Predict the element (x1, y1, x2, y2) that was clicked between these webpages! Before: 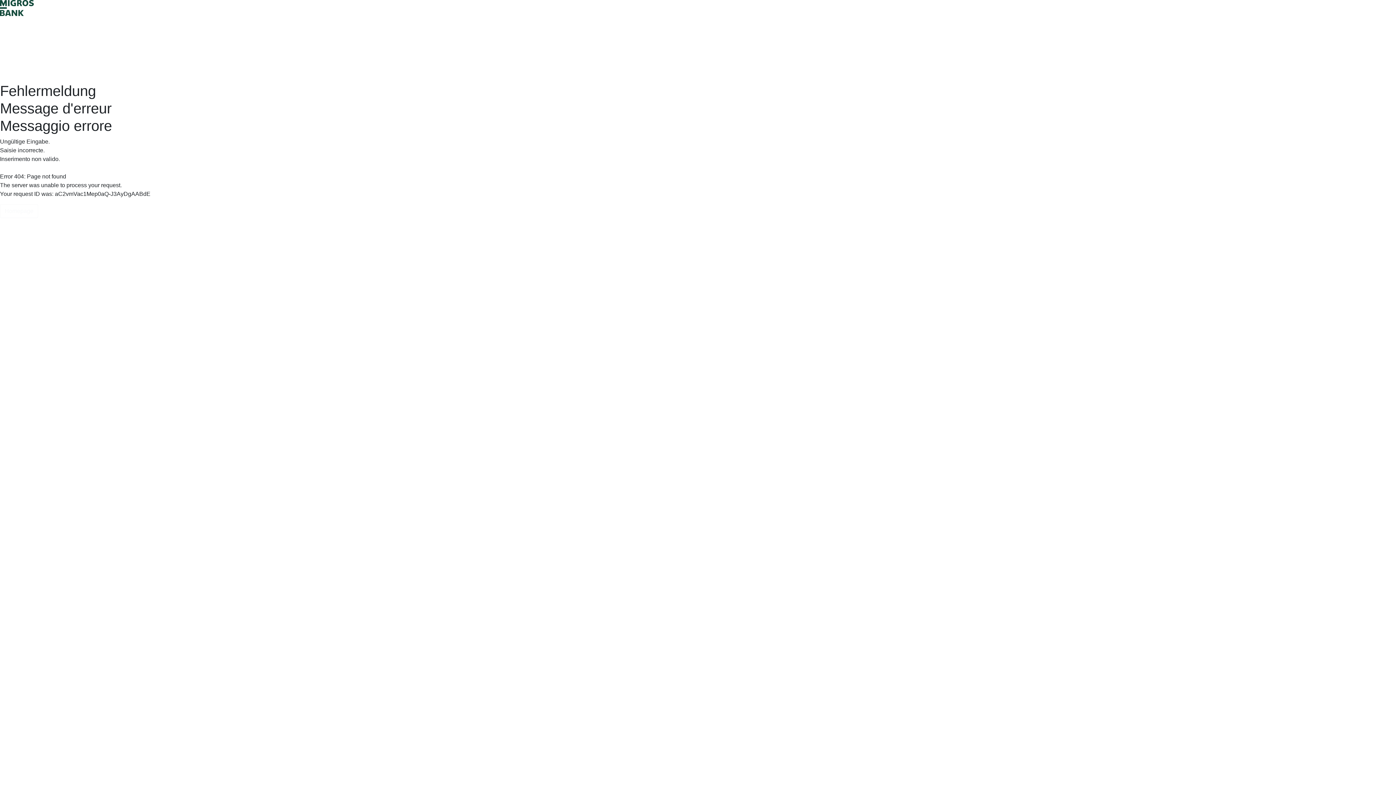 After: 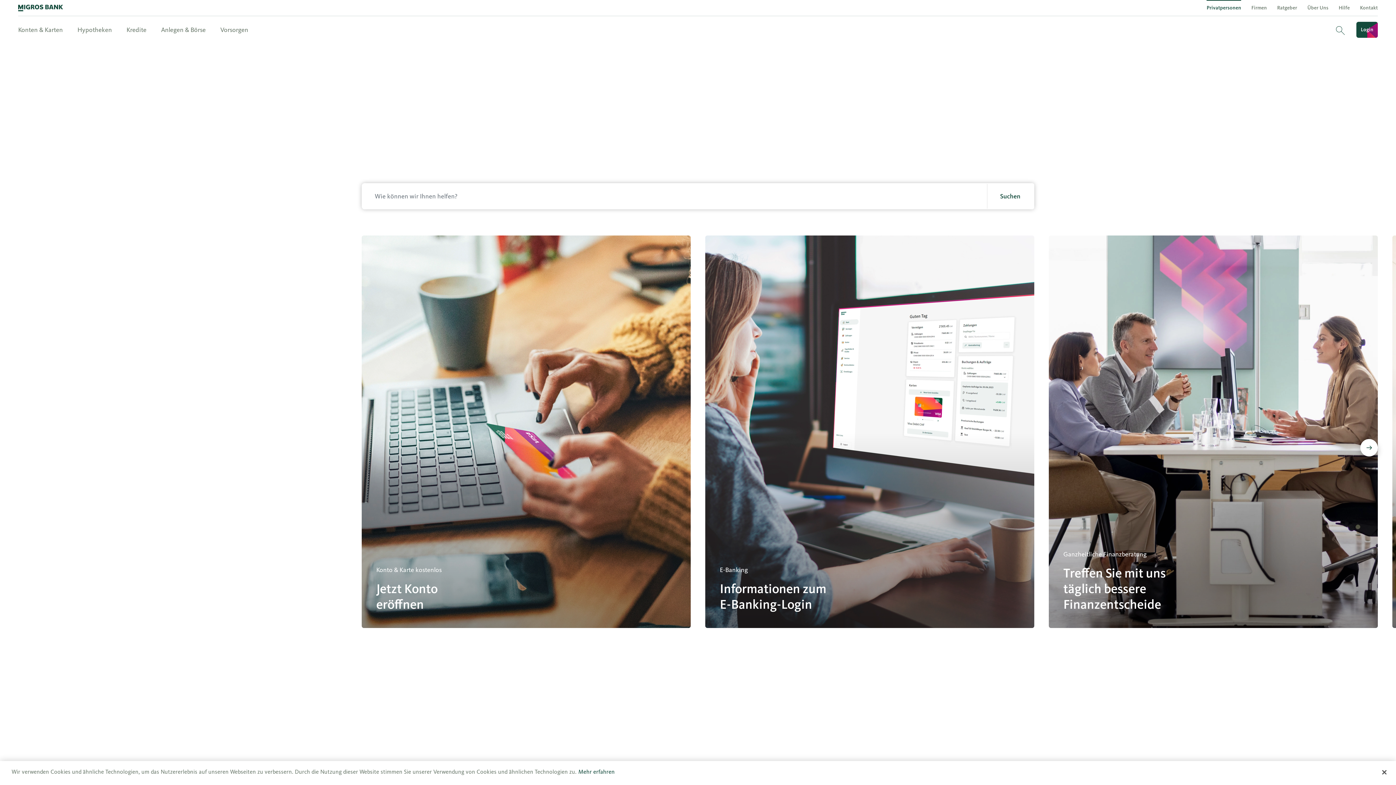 Action: bbox: (0, 204, 38, 218) label: Homepage